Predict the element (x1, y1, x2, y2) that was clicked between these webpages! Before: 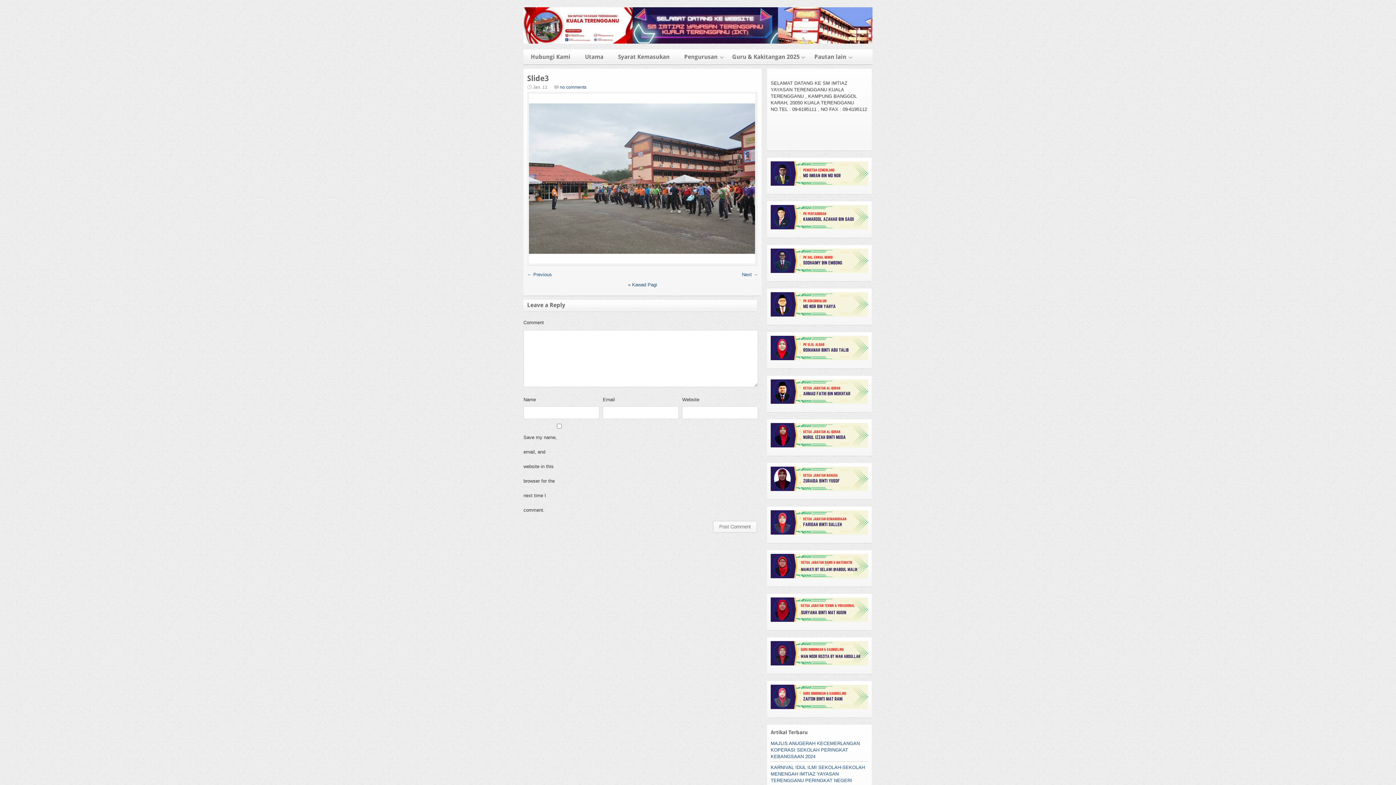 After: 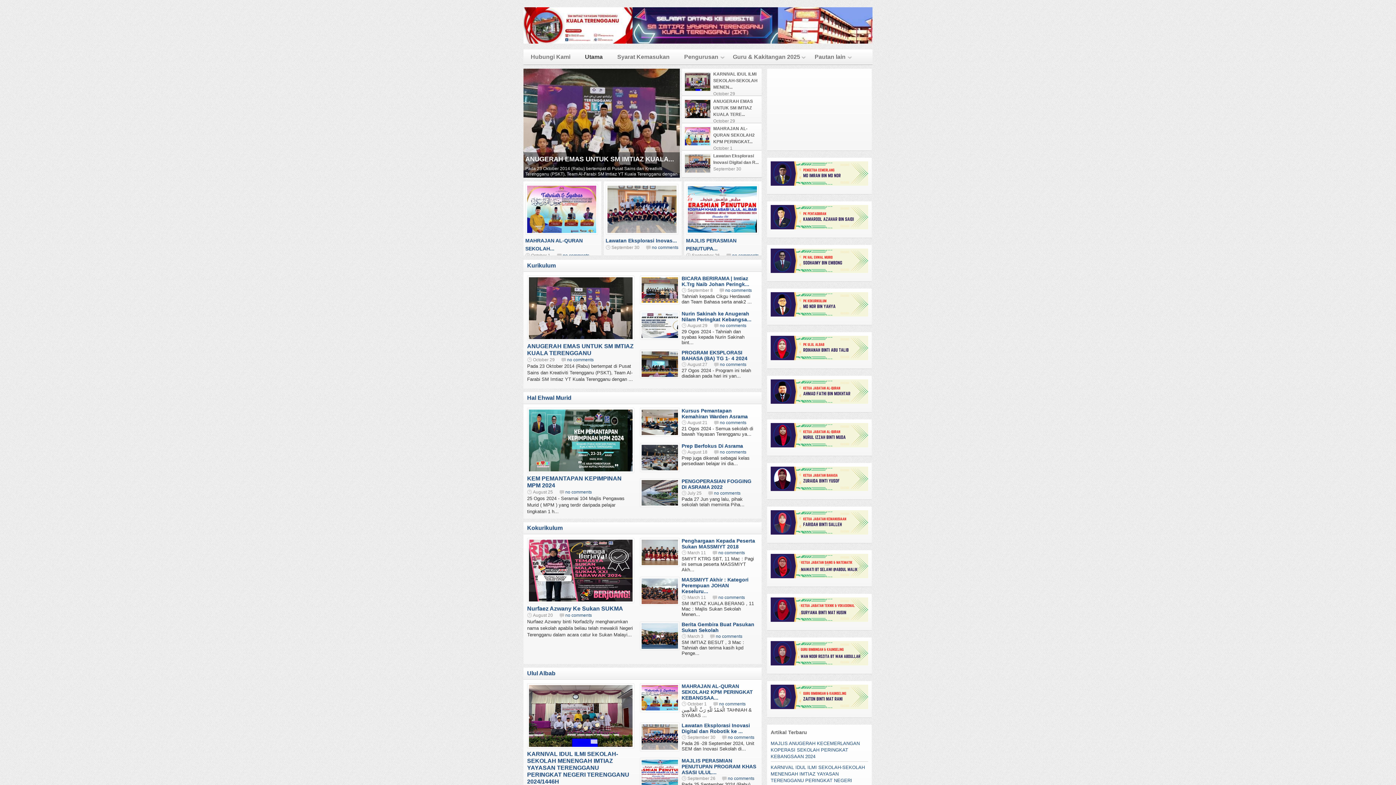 Action: bbox: (523, 39, 872, 44)